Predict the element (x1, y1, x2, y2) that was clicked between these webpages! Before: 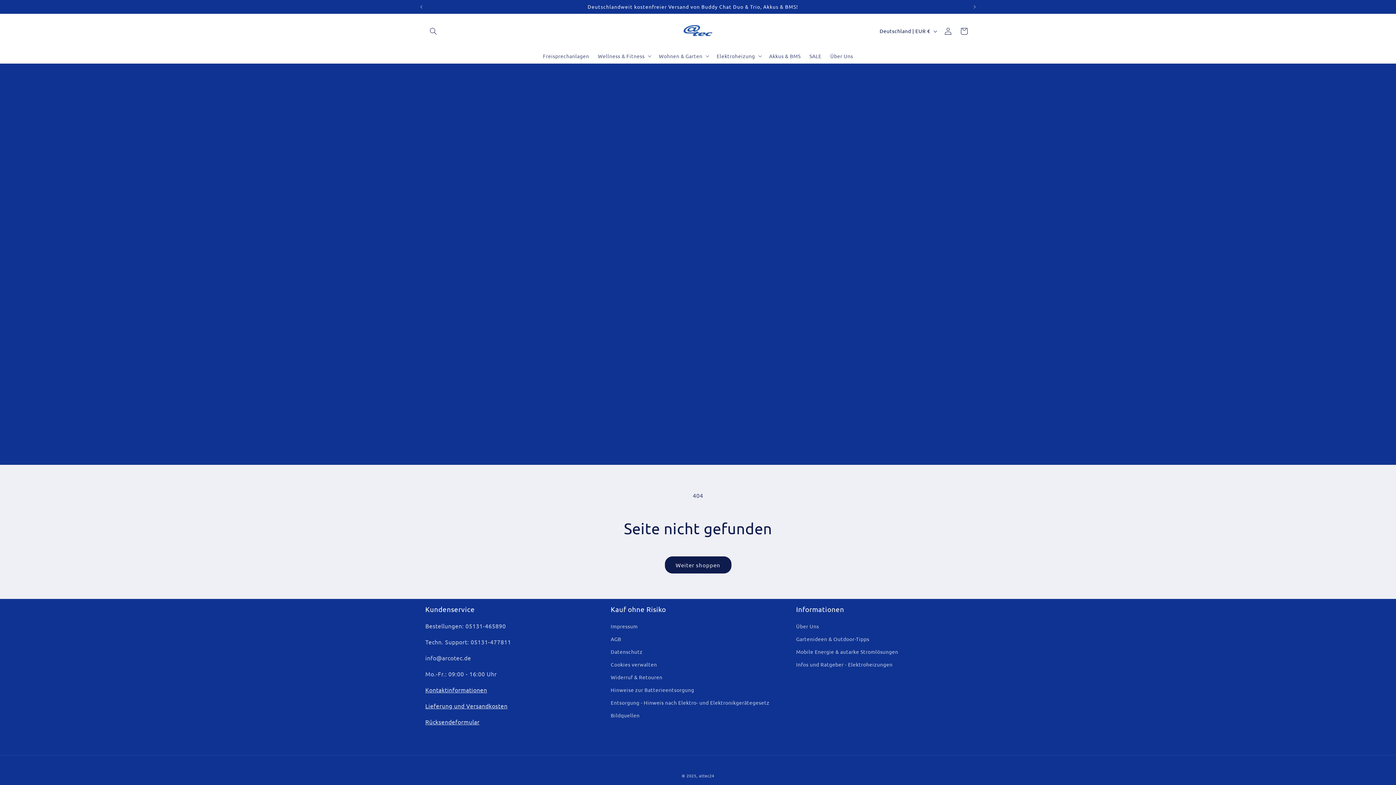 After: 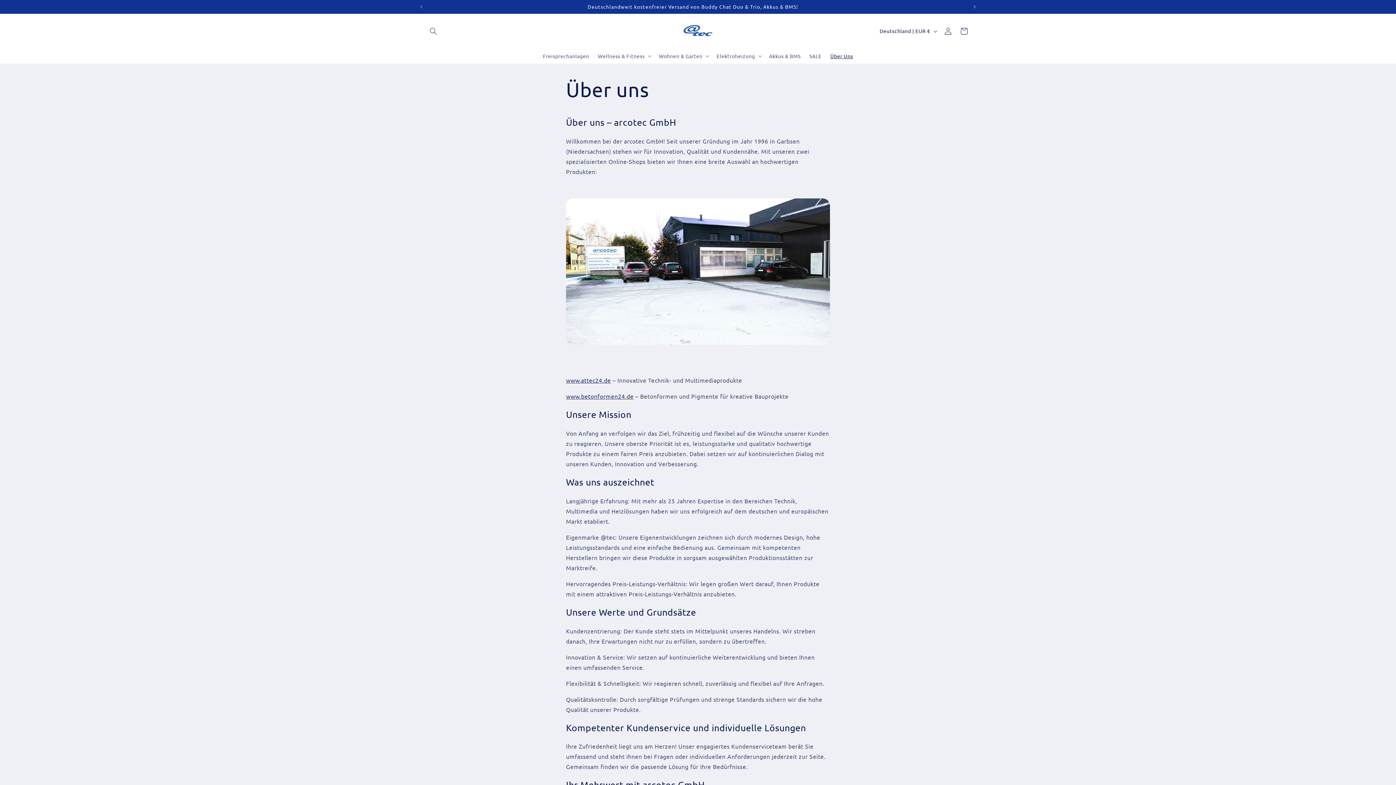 Action: bbox: (826, 48, 857, 63) label: Über Uns